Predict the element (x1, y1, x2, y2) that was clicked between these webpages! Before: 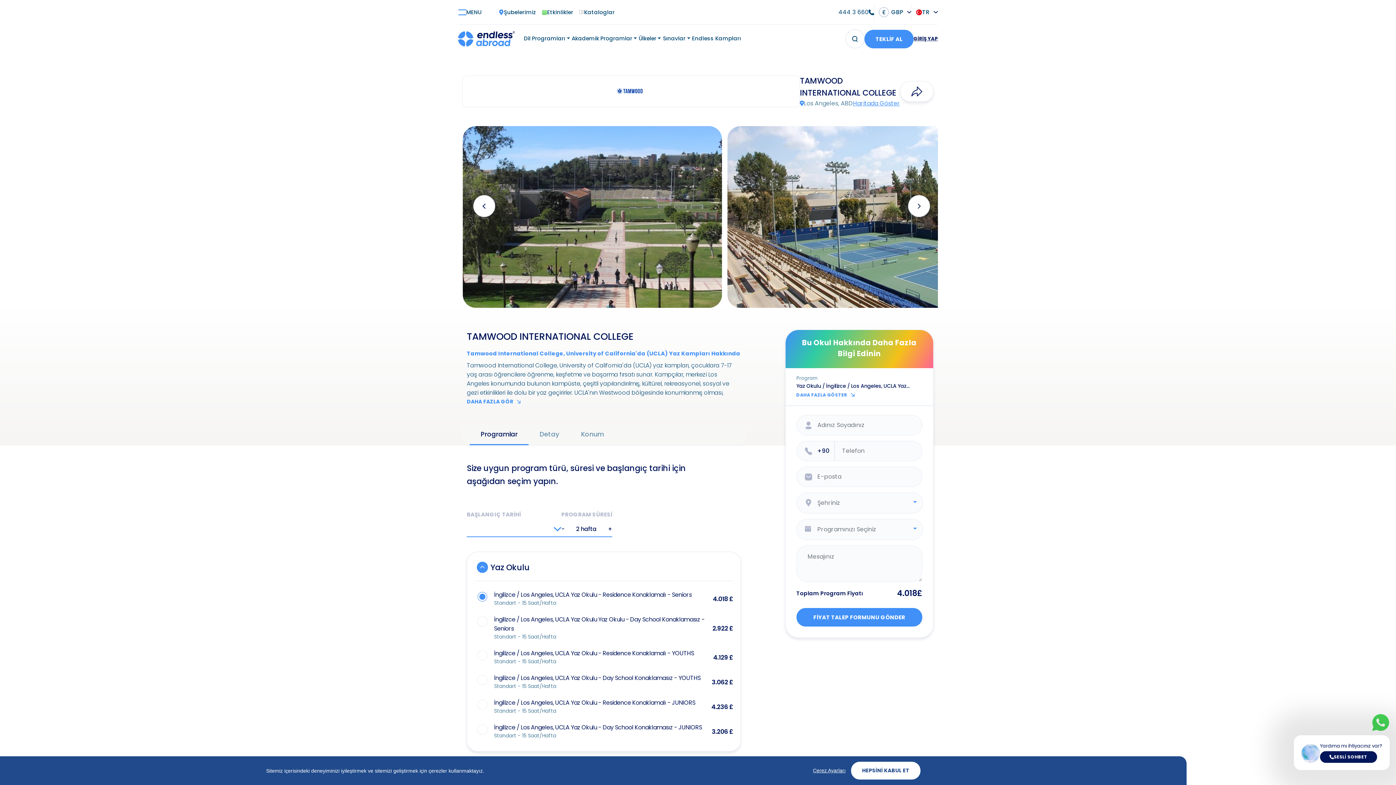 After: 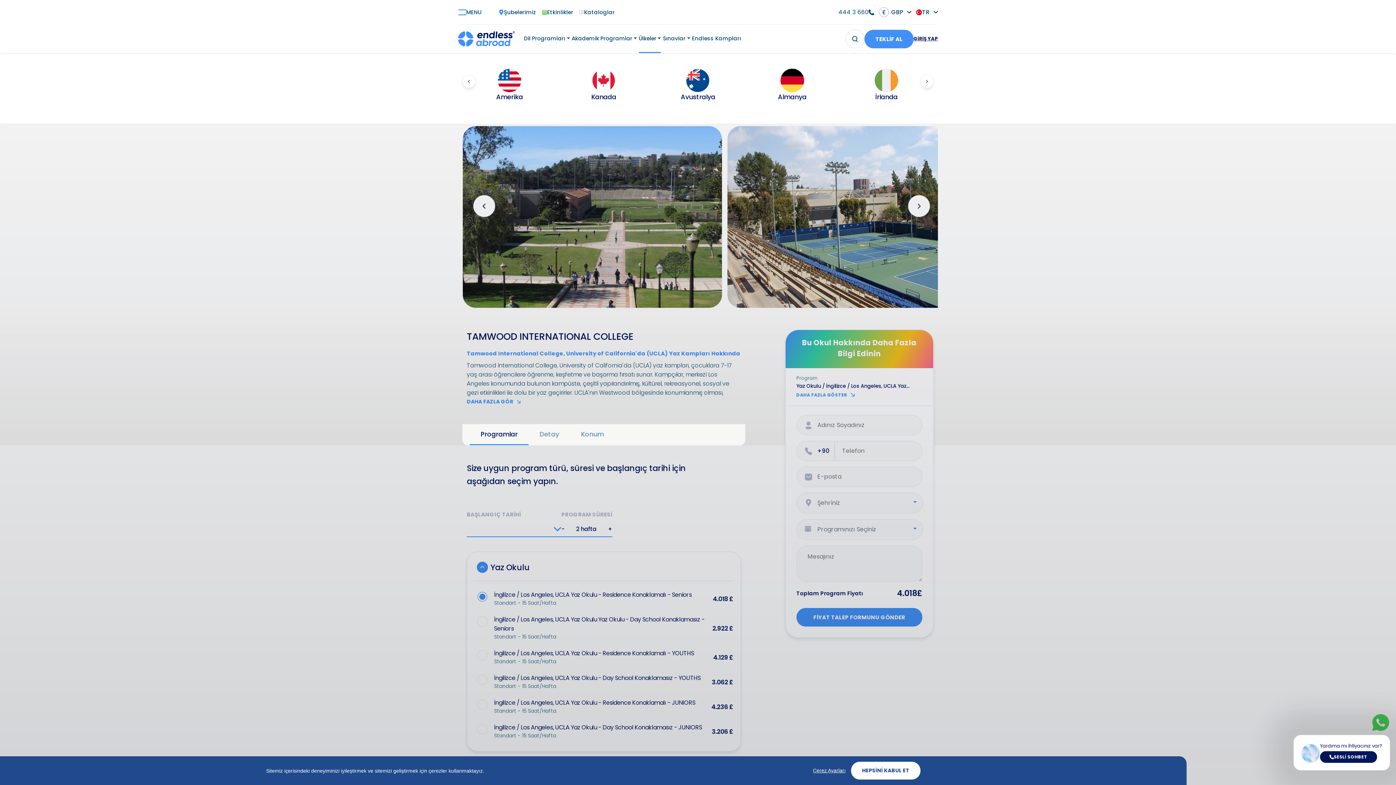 Action: bbox: (638, 24, 661, 53) label: Ülkeler